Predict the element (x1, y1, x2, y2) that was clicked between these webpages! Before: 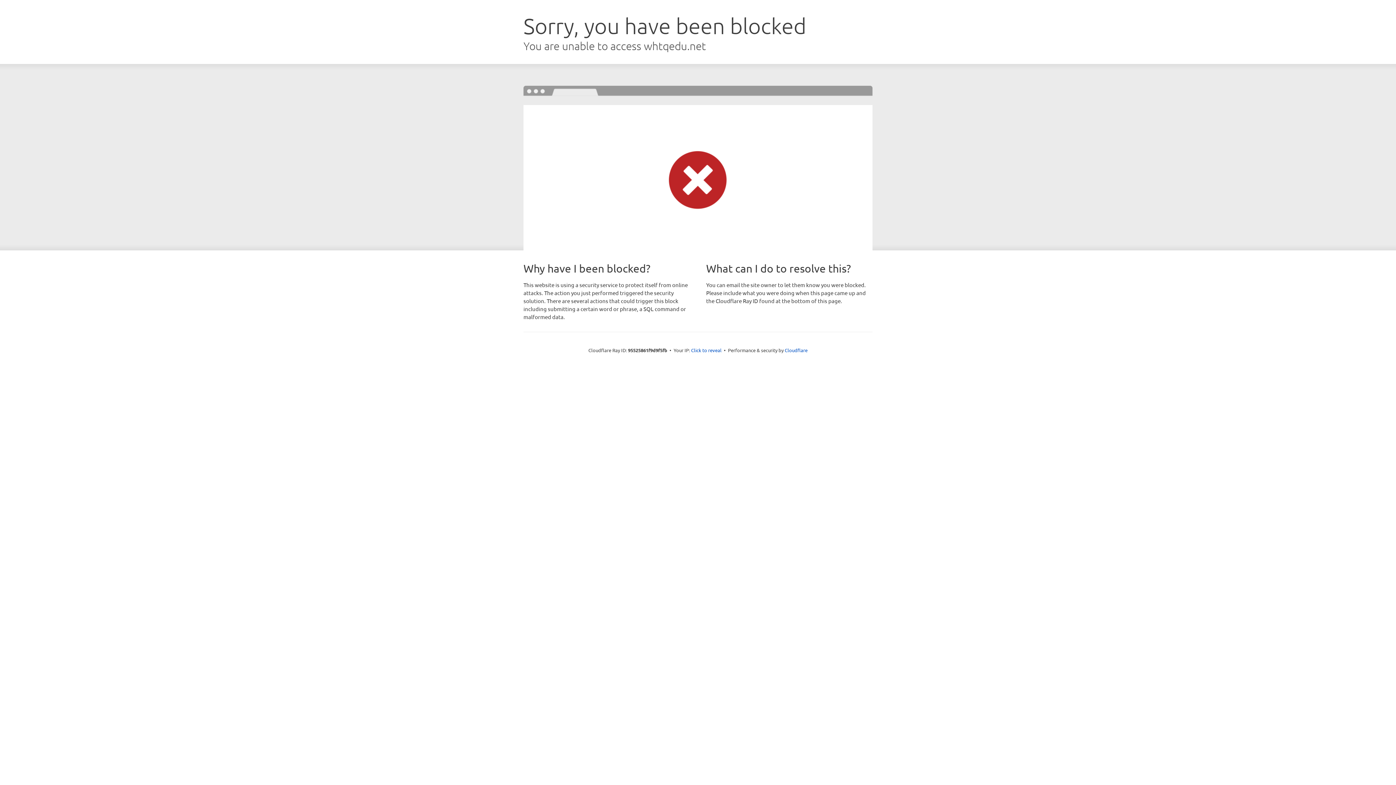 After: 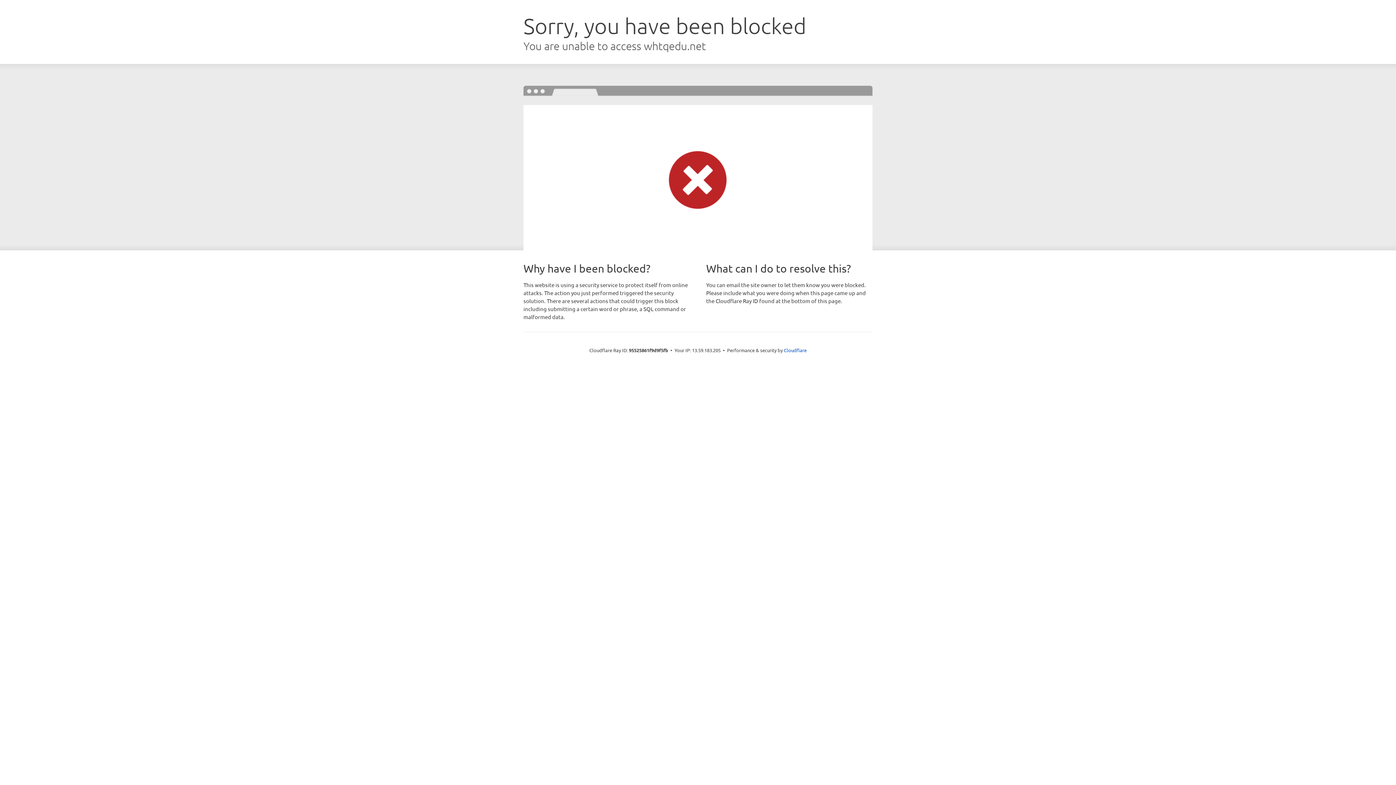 Action: bbox: (691, 346, 721, 353) label: Click to reveal